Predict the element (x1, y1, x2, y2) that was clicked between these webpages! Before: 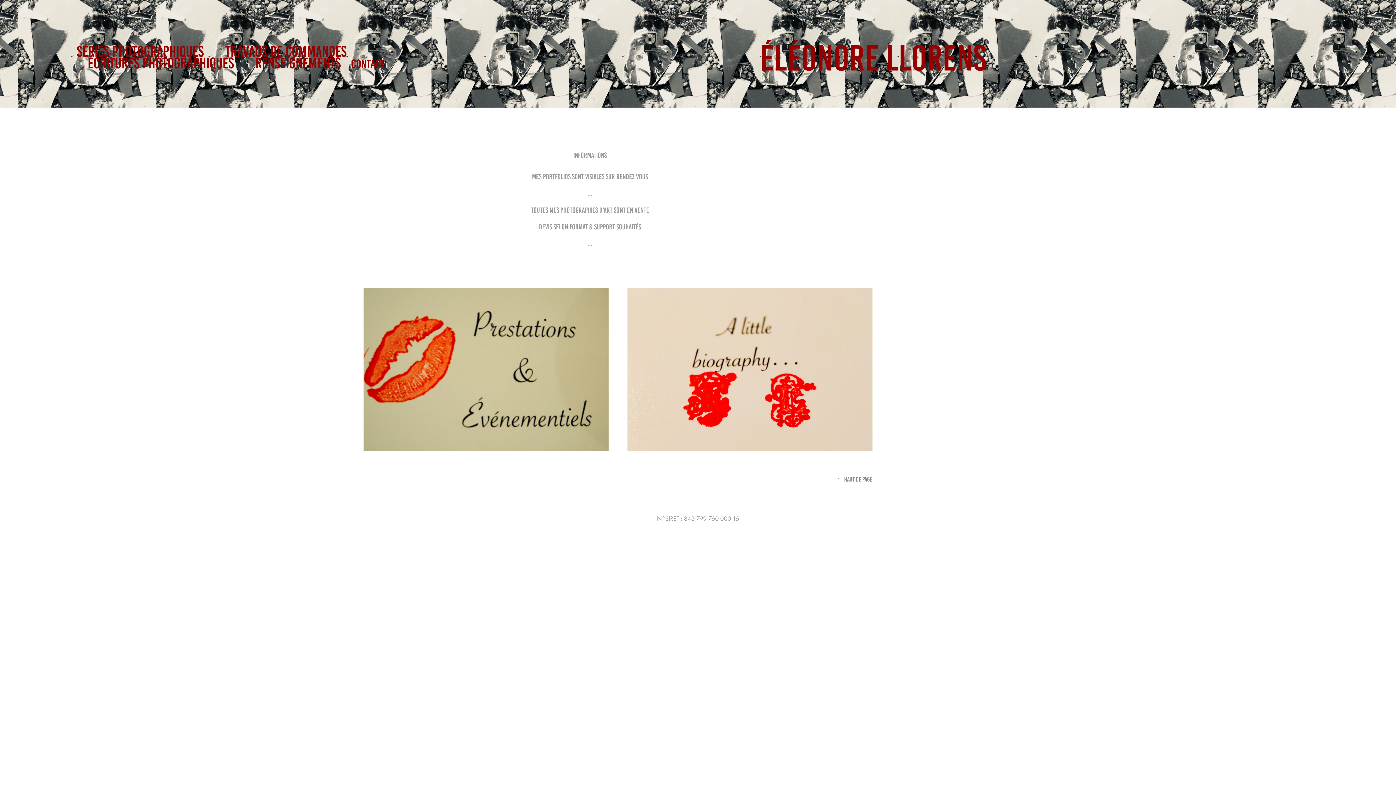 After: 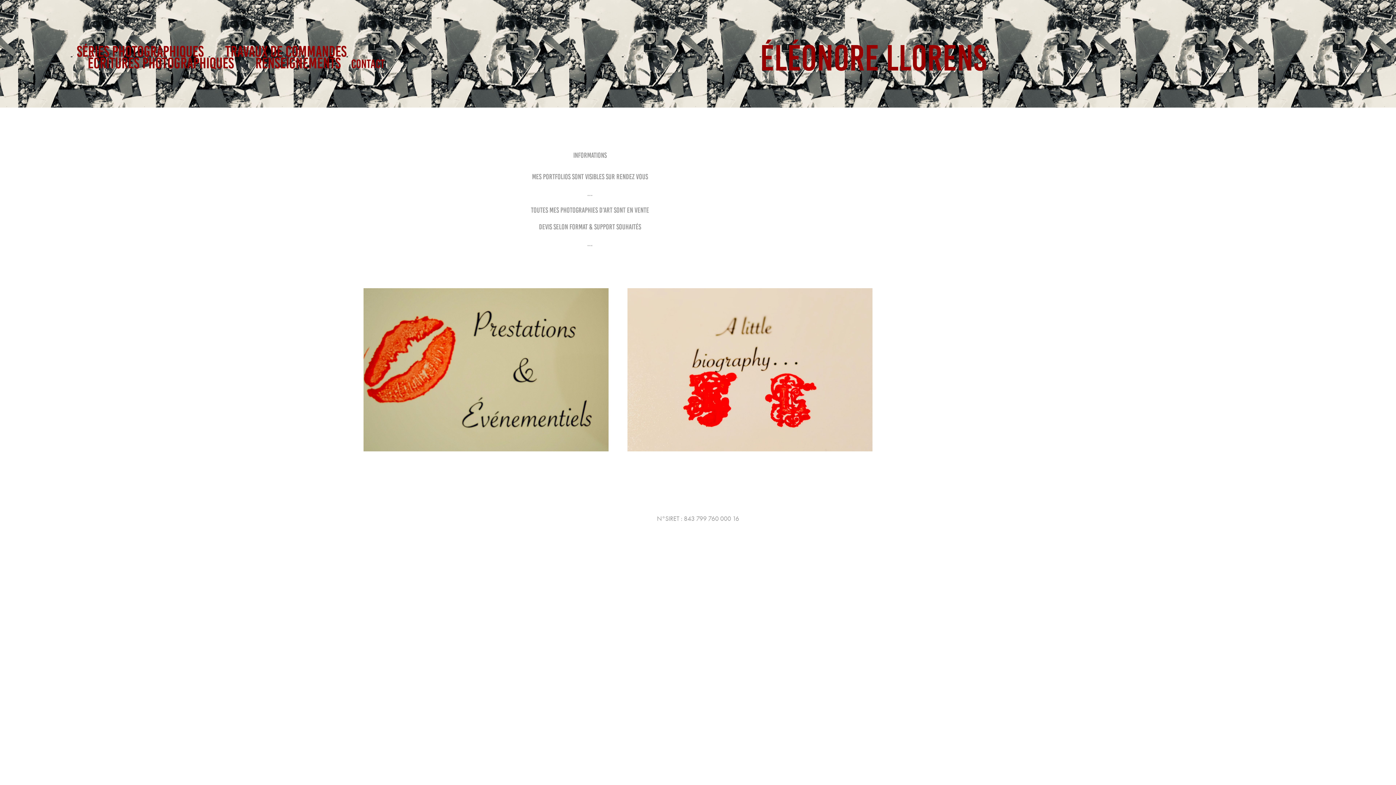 Action: bbox: (837, 476, 872, 483) label: ↑haut de page